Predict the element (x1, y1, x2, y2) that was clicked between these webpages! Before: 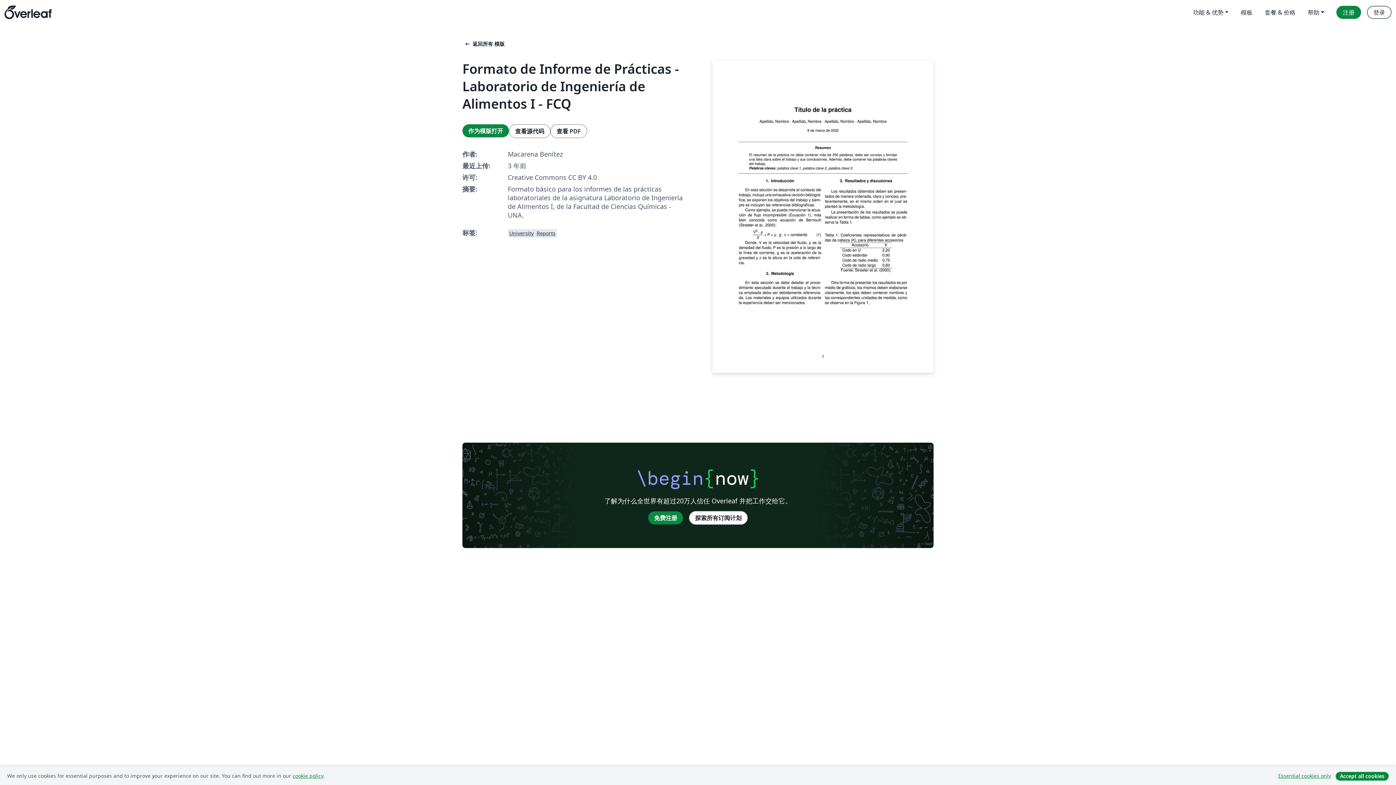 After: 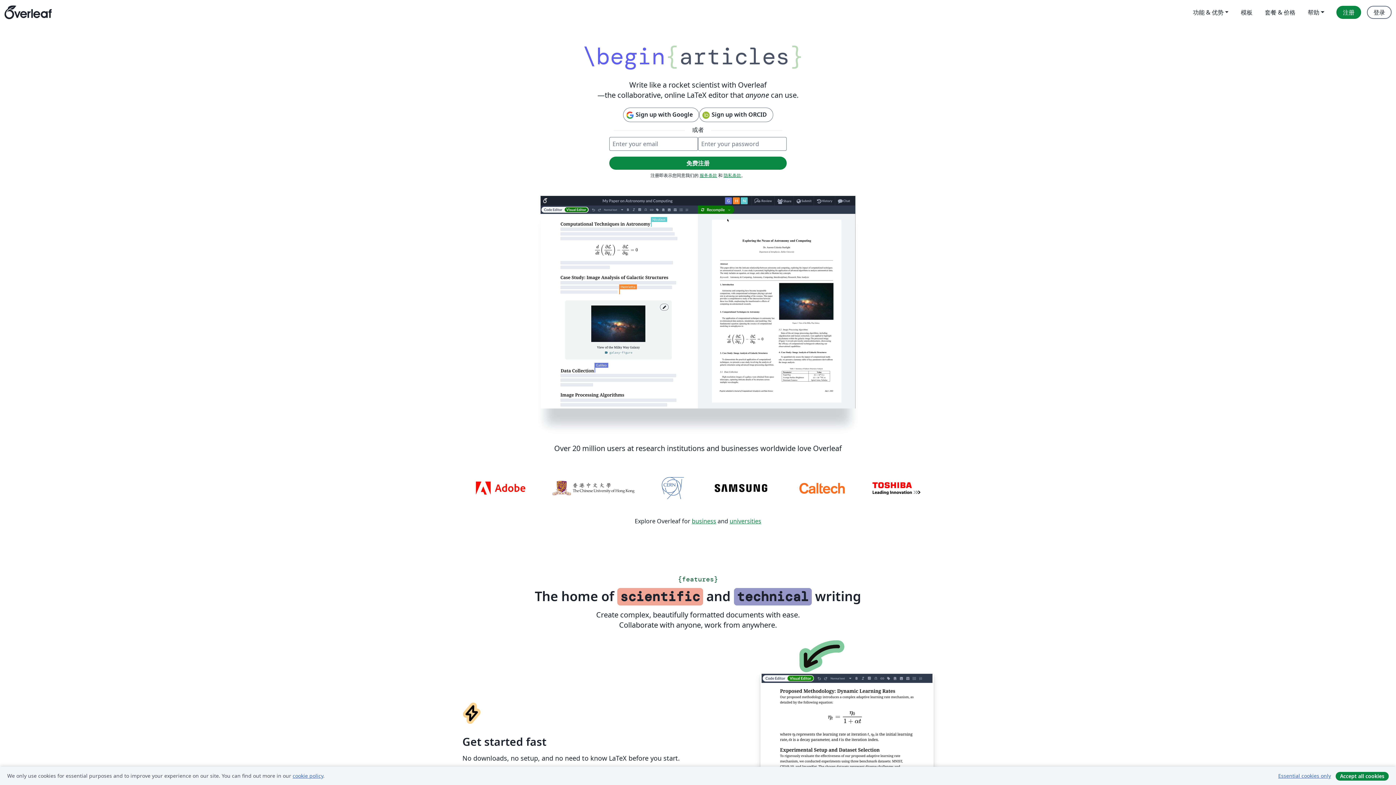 Action: bbox: (4, 0, 51, 24) label: Overleaf